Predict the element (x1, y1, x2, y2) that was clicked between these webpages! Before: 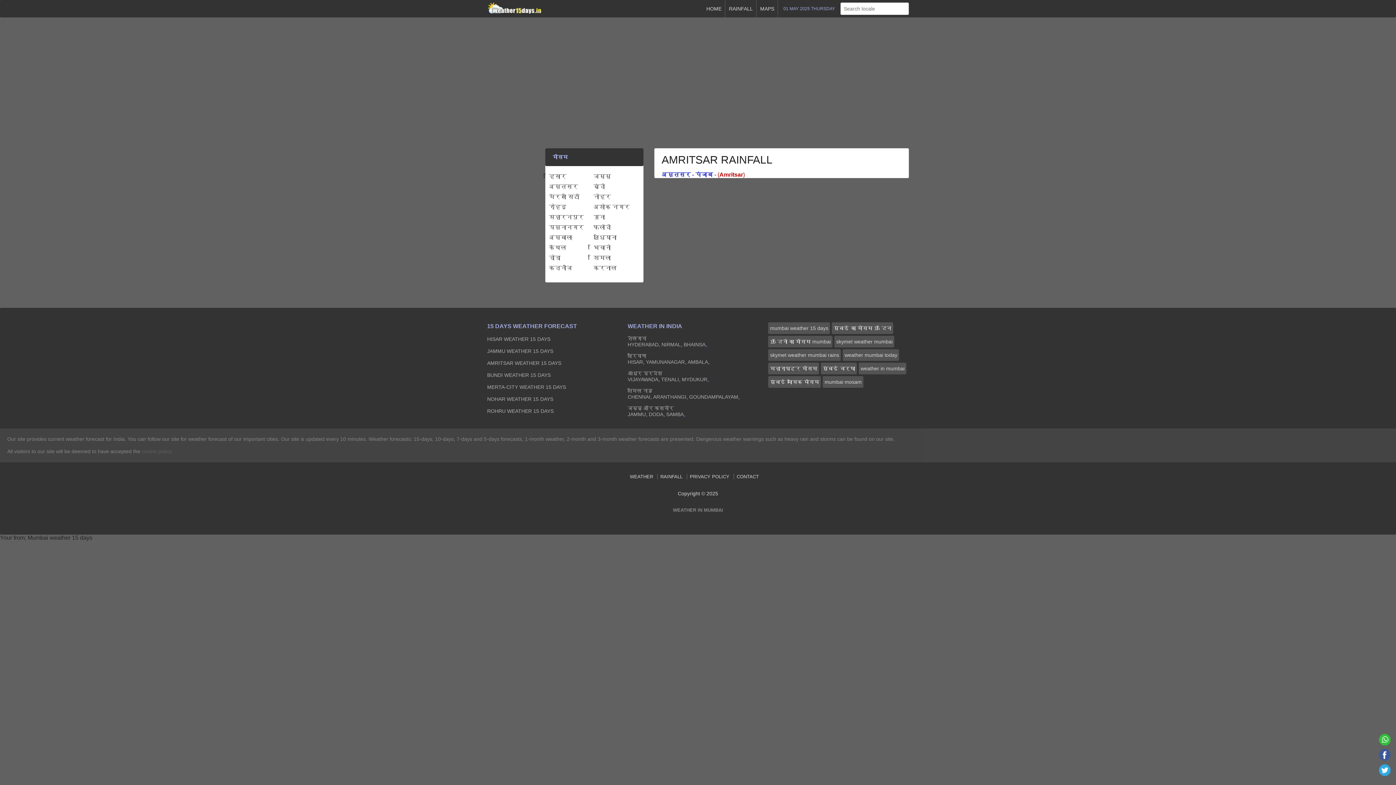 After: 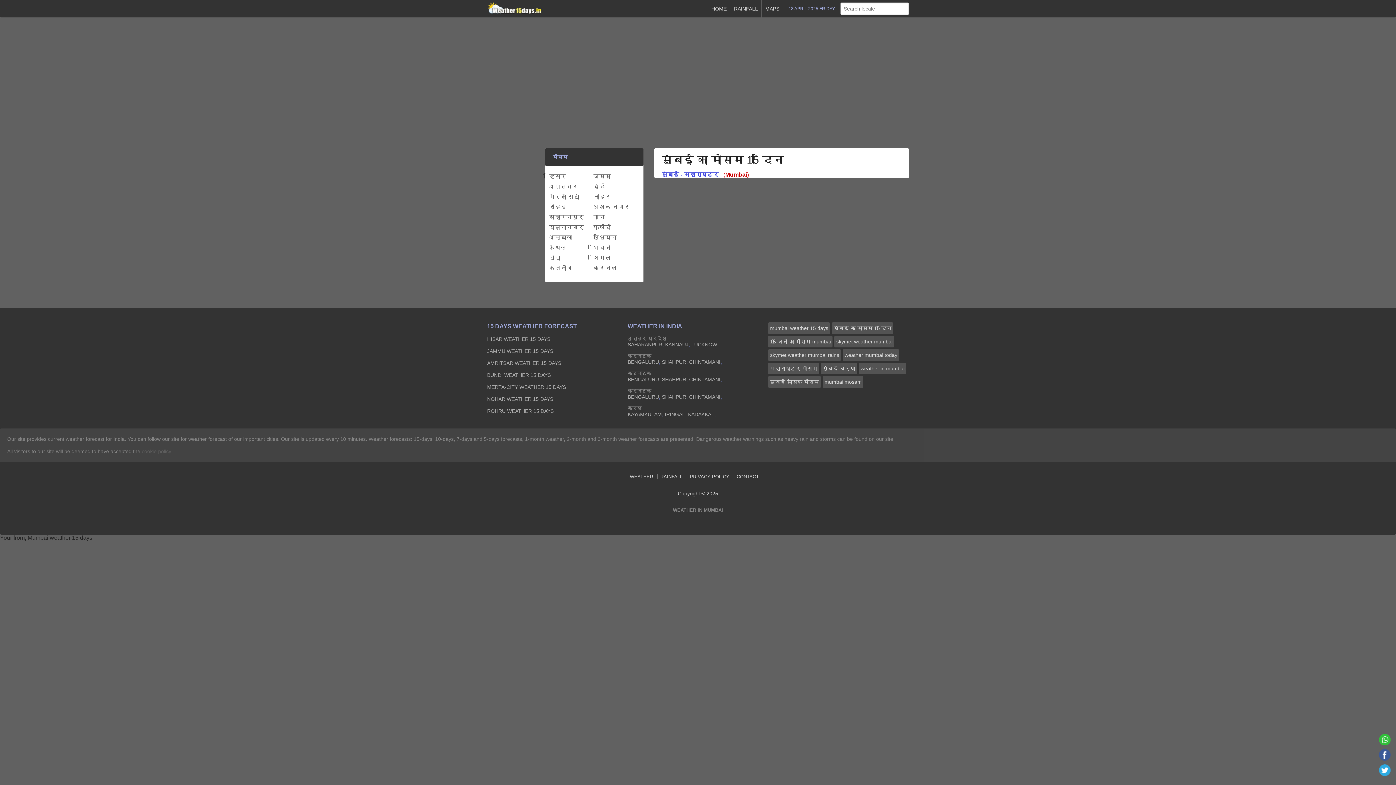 Action: label: मुंबई का मौसम 15 दिन bbox: (832, 322, 893, 334)